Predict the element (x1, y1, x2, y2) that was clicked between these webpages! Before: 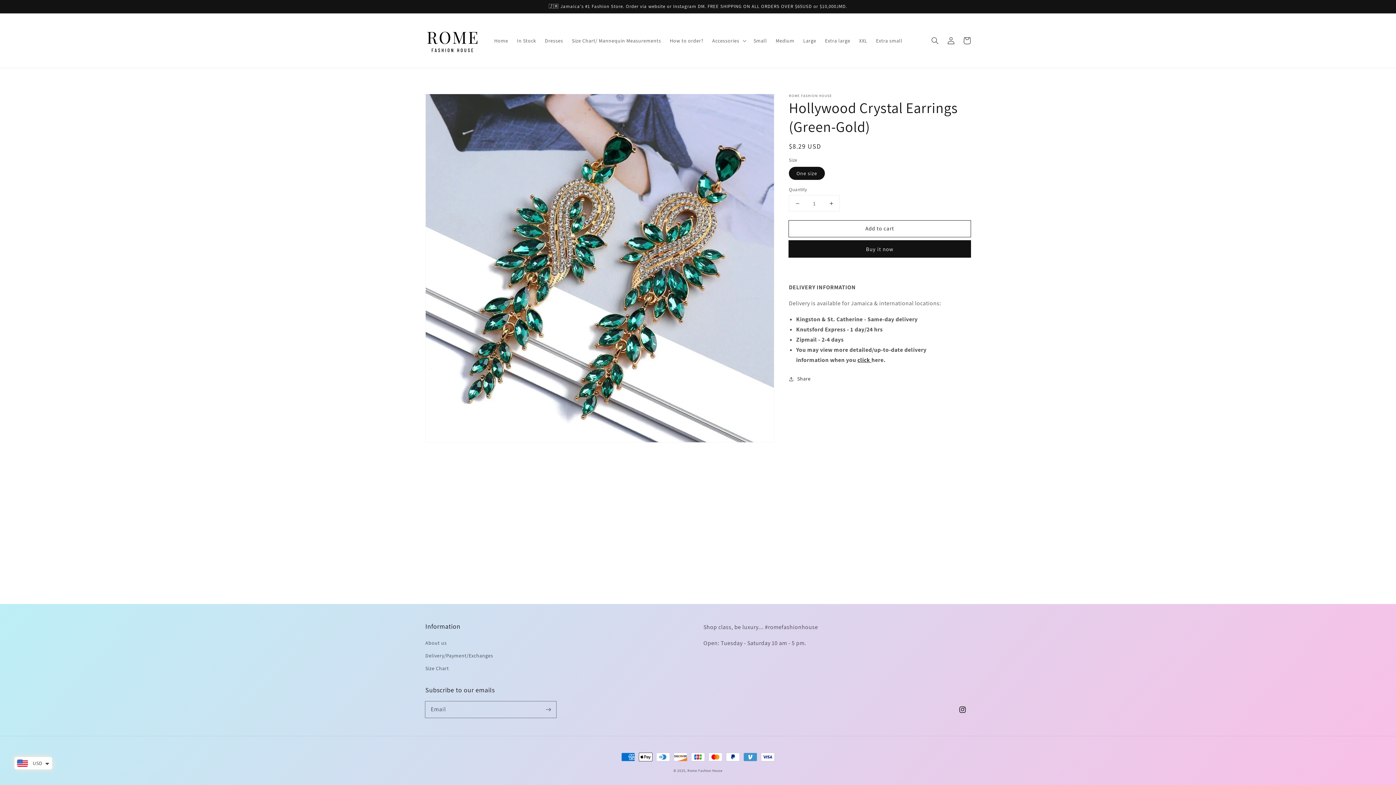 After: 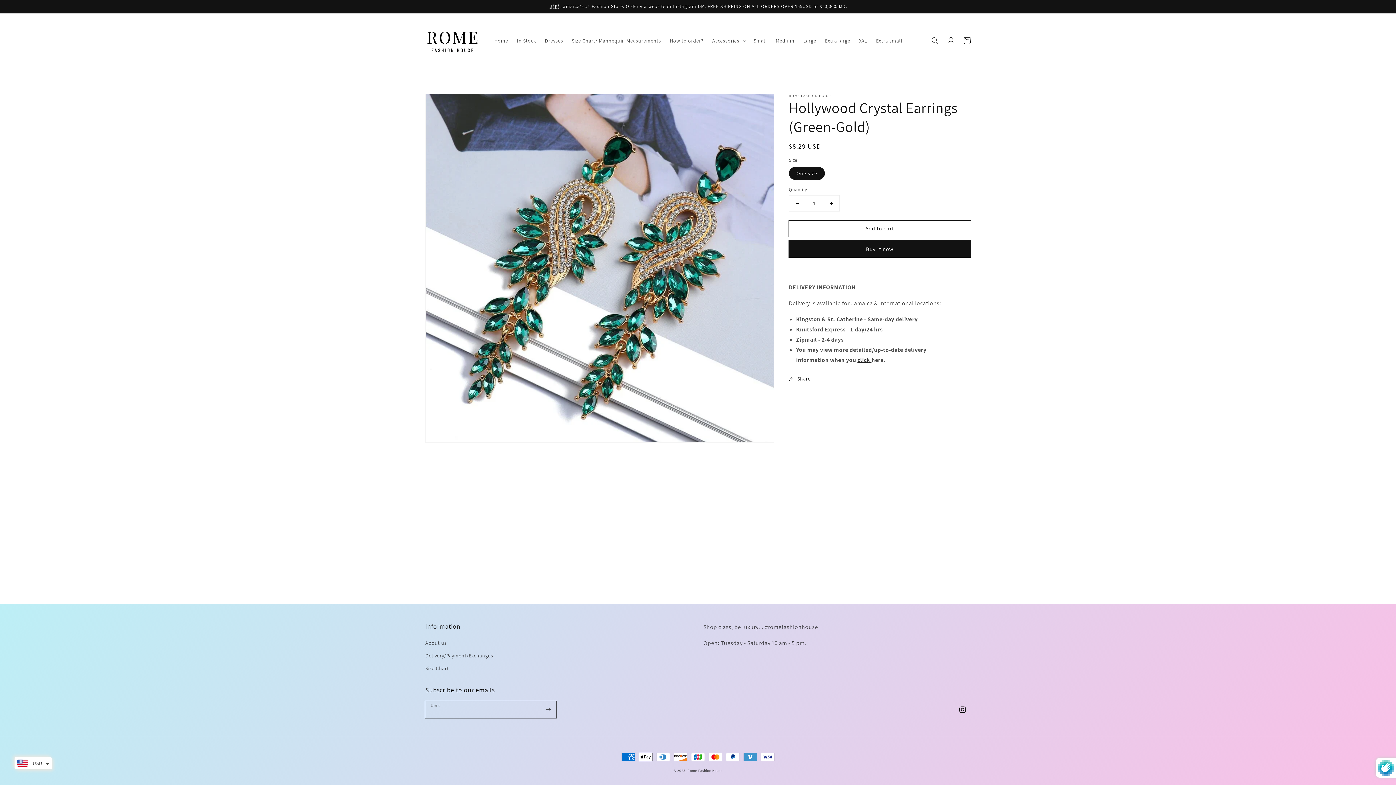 Action: label: Subscribe bbox: (540, 701, 556, 717)